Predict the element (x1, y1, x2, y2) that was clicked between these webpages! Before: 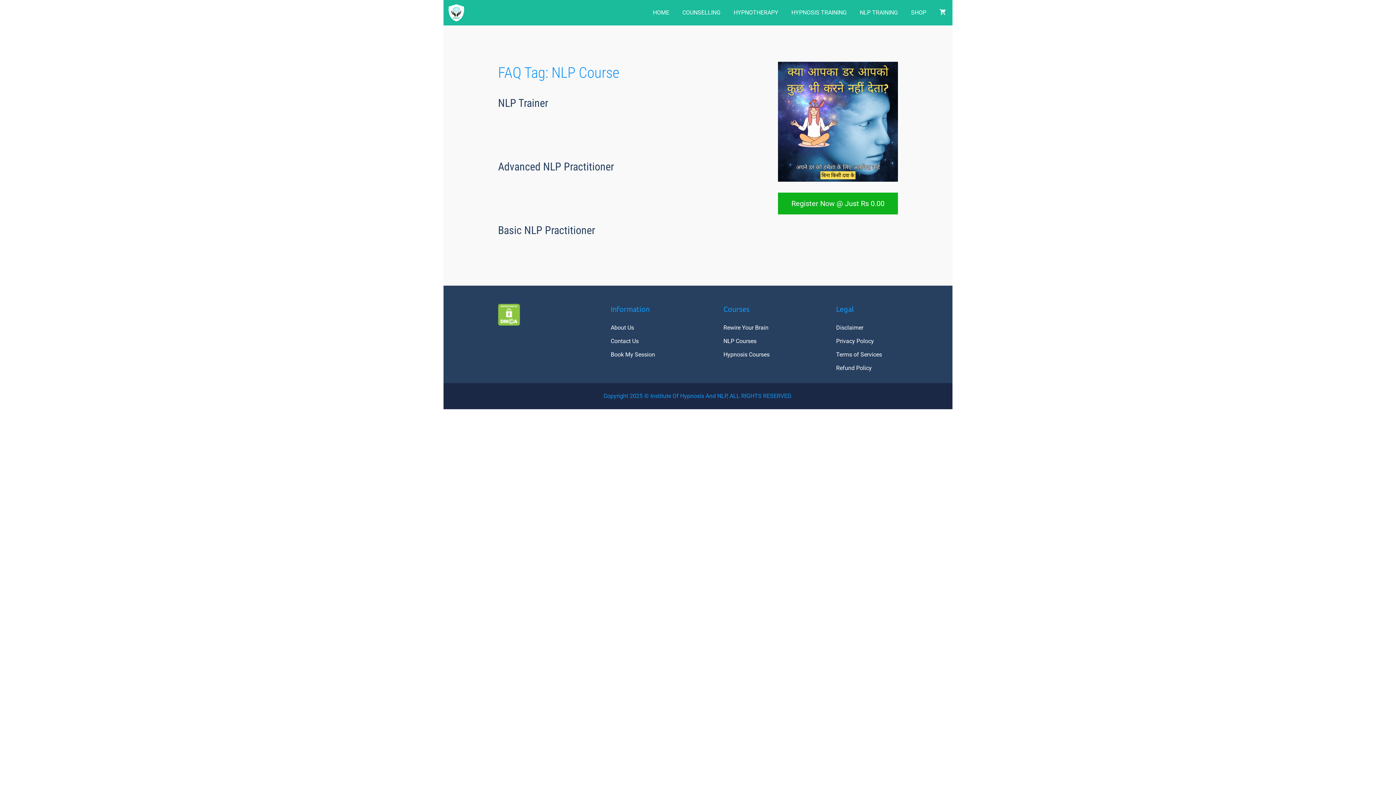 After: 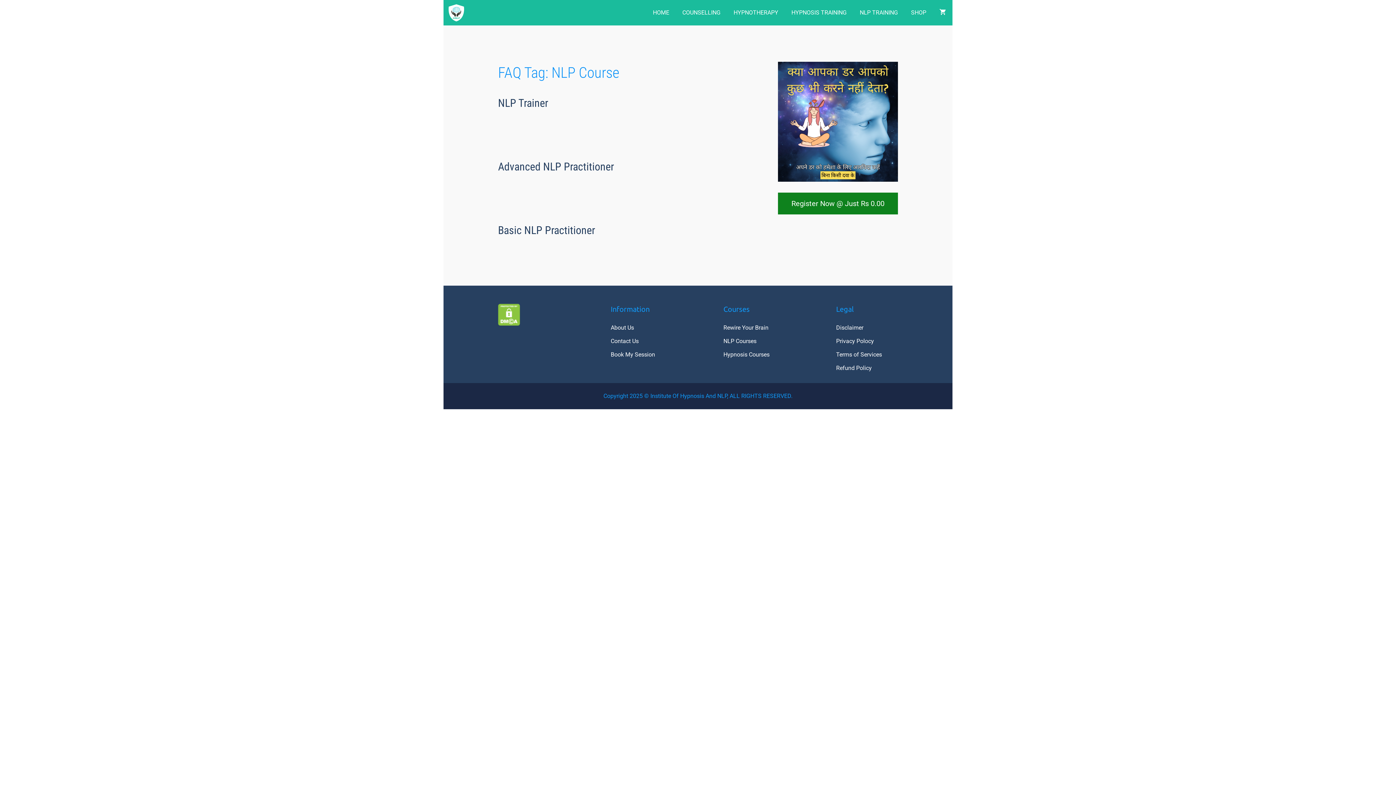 Action: bbox: (778, 192, 898, 214) label: Register Now @ Just Rs 0.00